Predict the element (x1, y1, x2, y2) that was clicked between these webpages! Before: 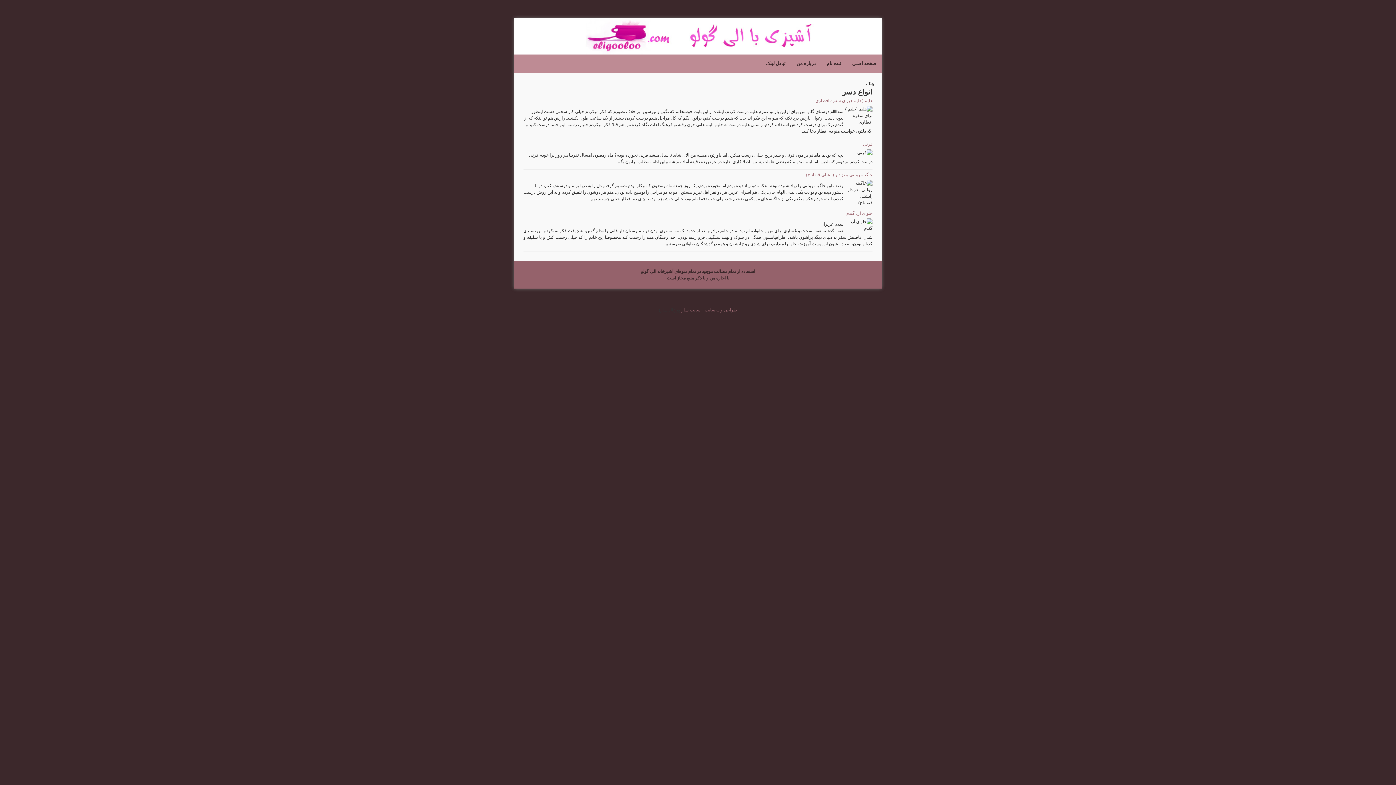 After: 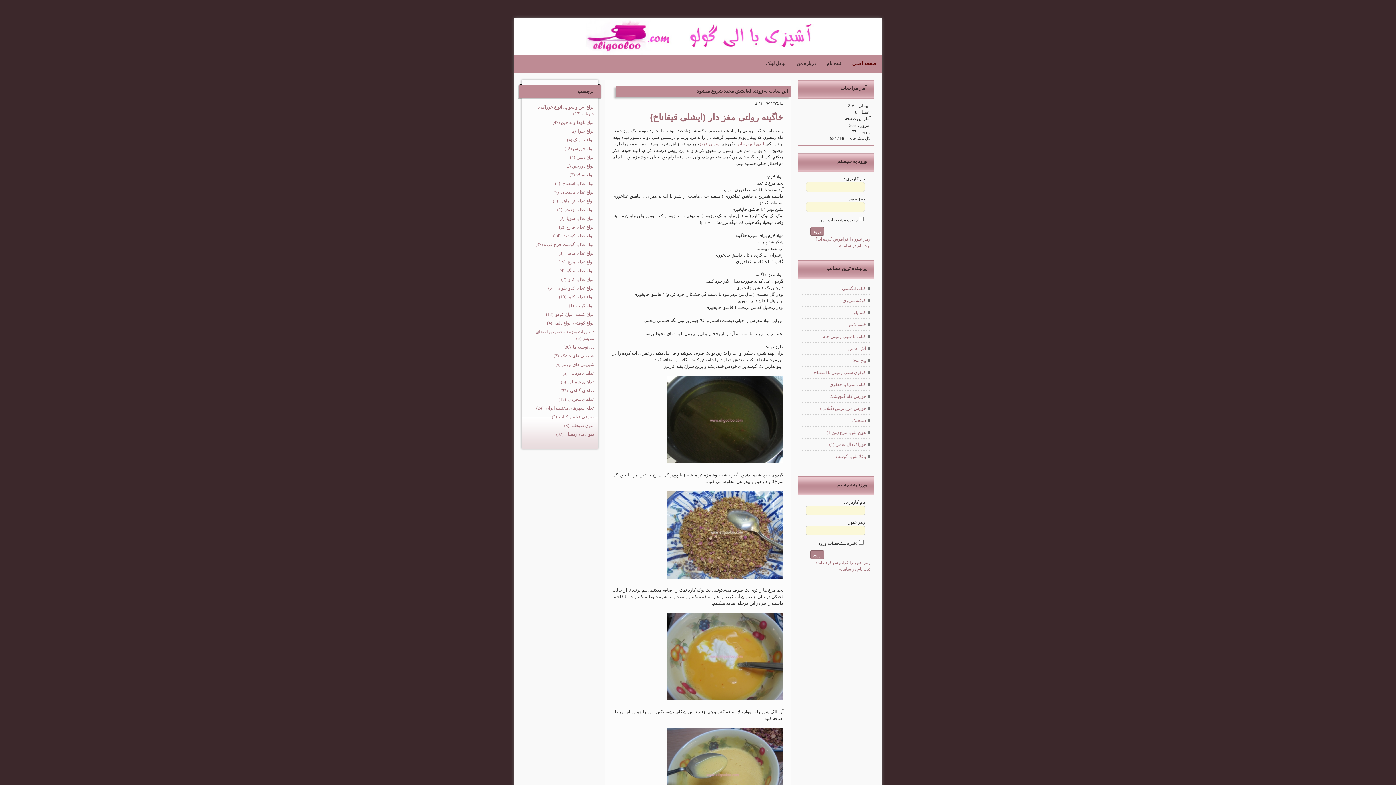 Action: label: خاگینه رولتی مغز دار (ایشلی قیقاناخ) bbox: (523, 171, 872, 178)